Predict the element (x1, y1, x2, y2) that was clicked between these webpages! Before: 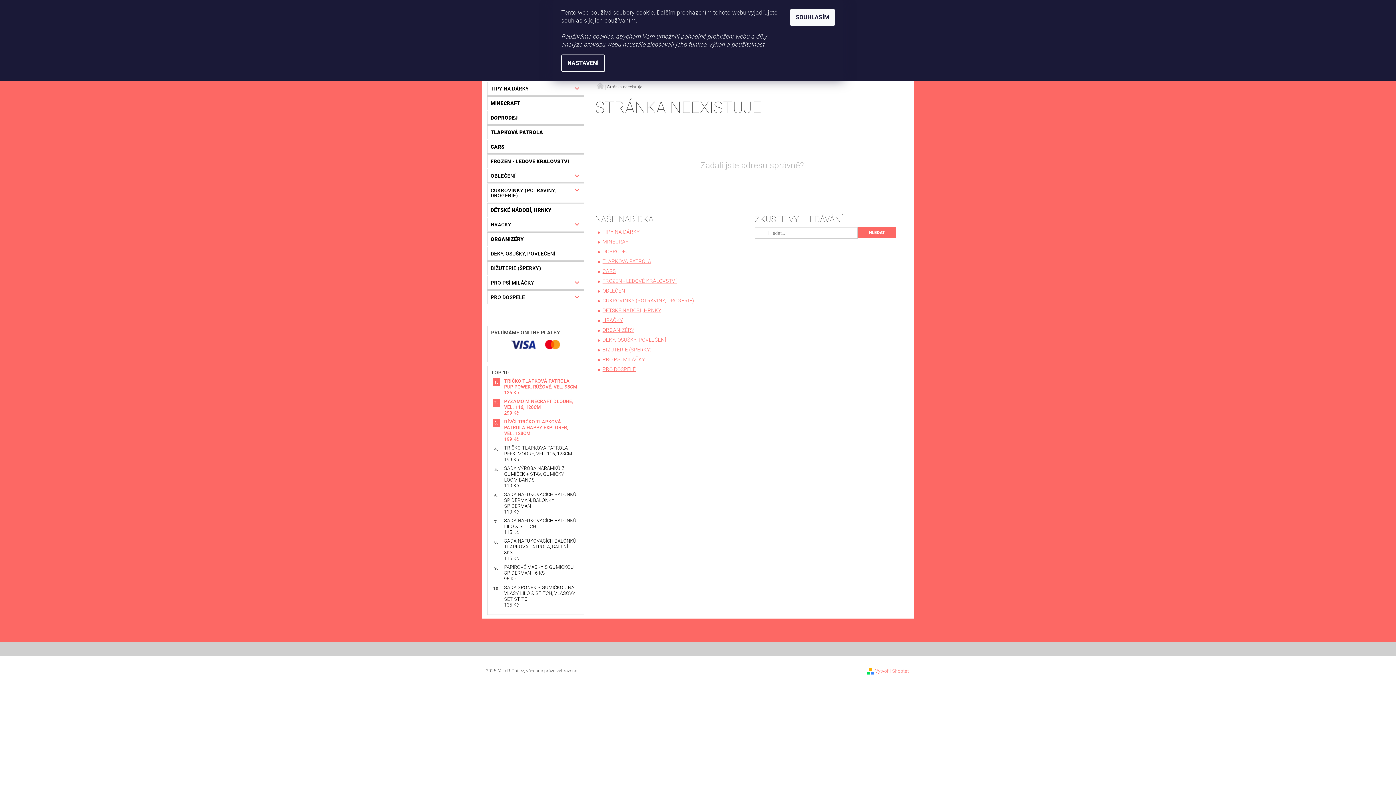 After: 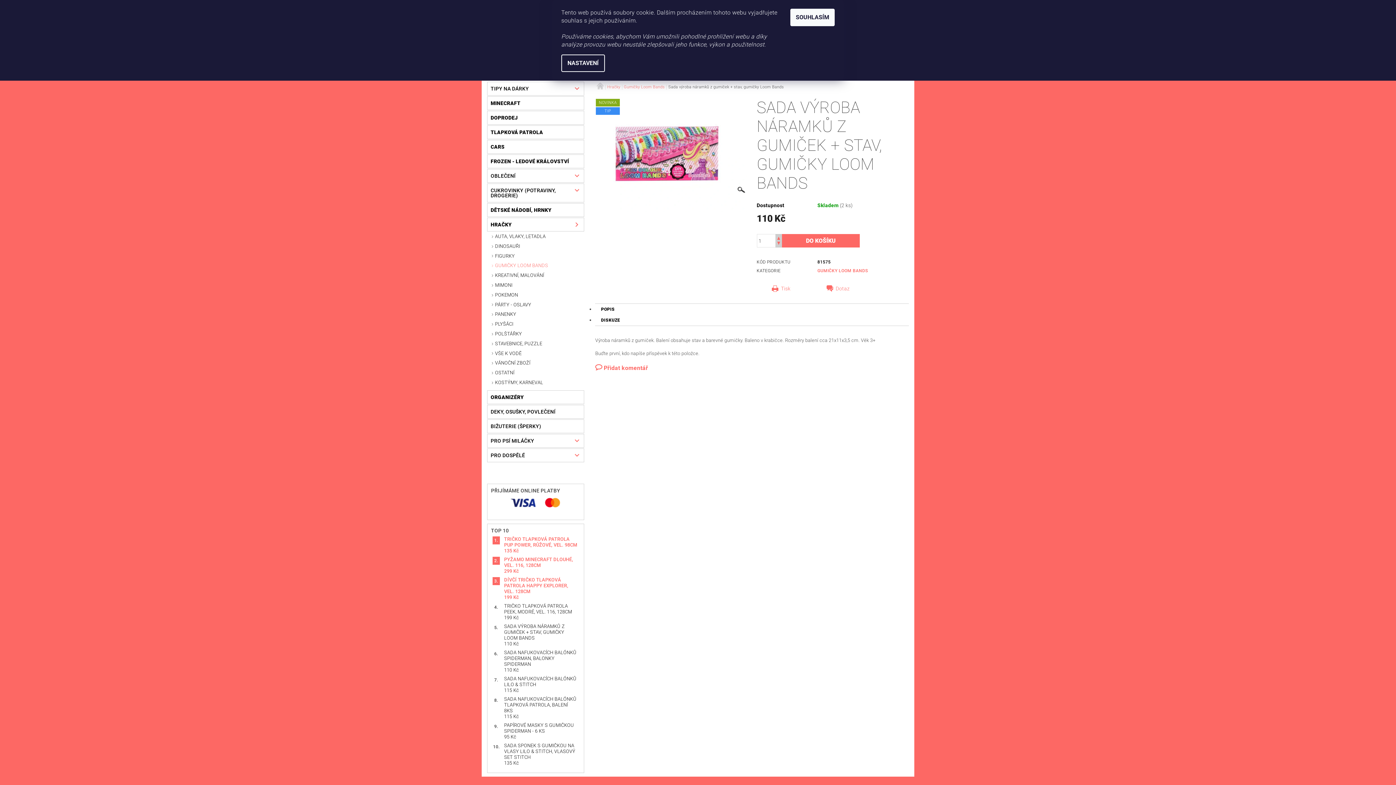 Action: bbox: (504, 466, 564, 482) label: SADA VÝROBA NÁRAMKŮ Z GUMIČEK + STAV, GUMIČKY LOOM BANDS